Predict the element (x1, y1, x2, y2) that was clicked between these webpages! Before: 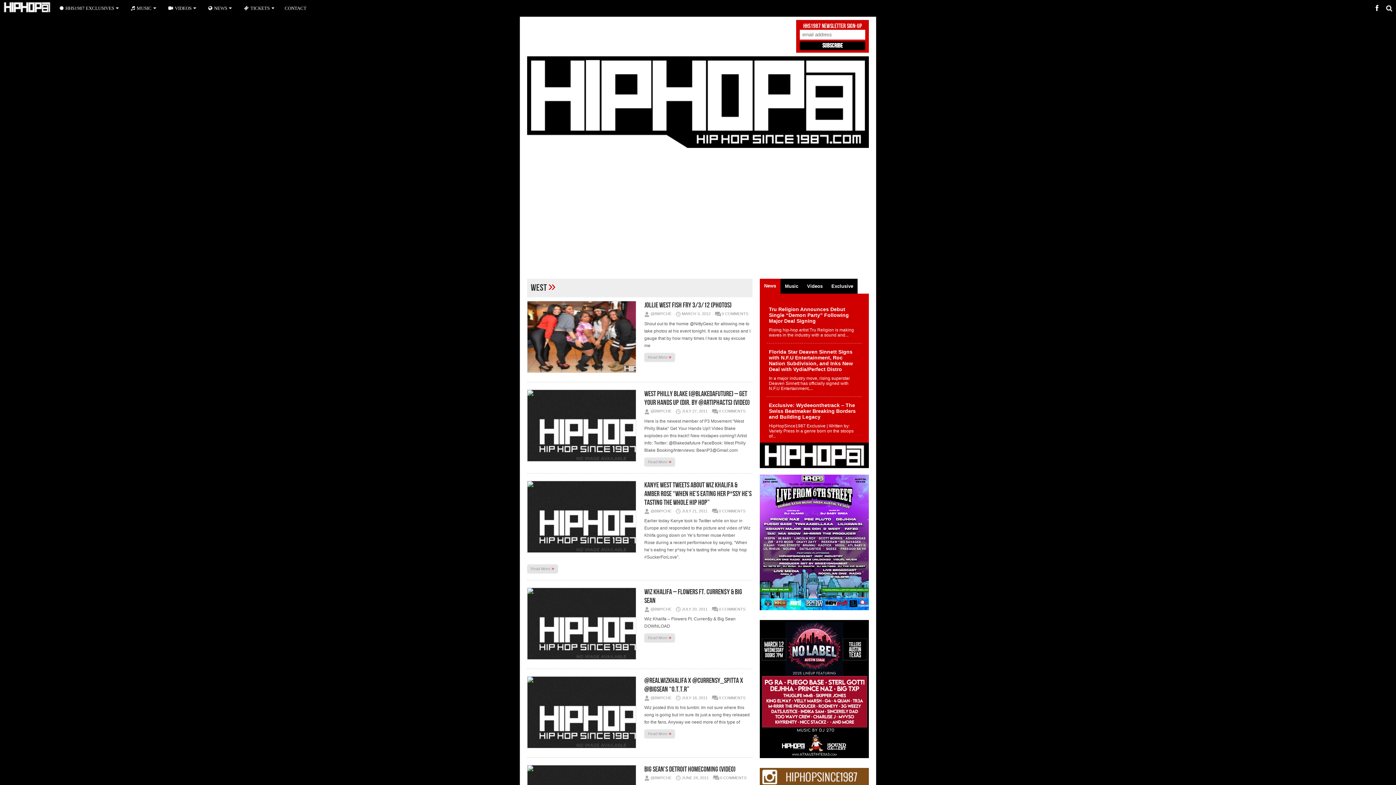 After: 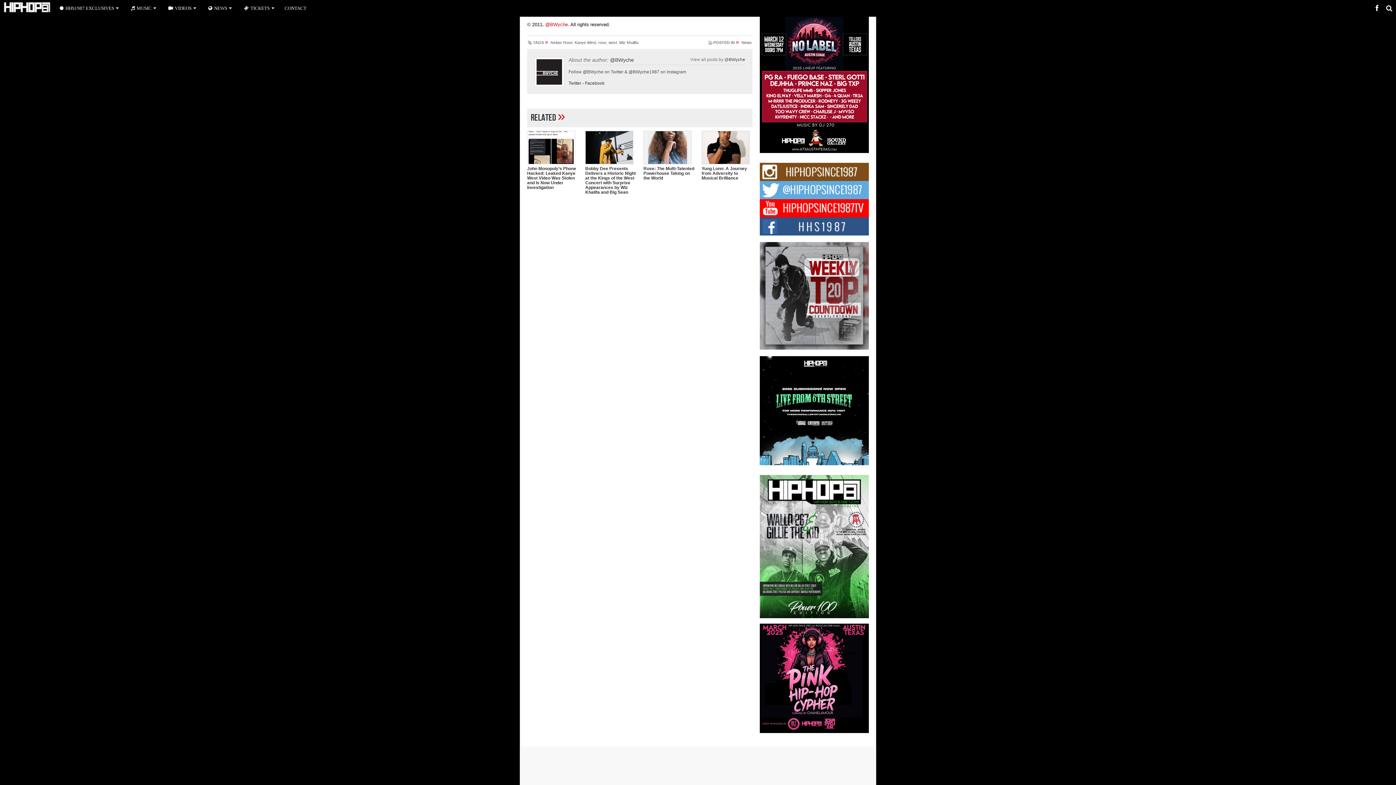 Action: bbox: (719, 508, 745, 513) label: 0 COMMENTS